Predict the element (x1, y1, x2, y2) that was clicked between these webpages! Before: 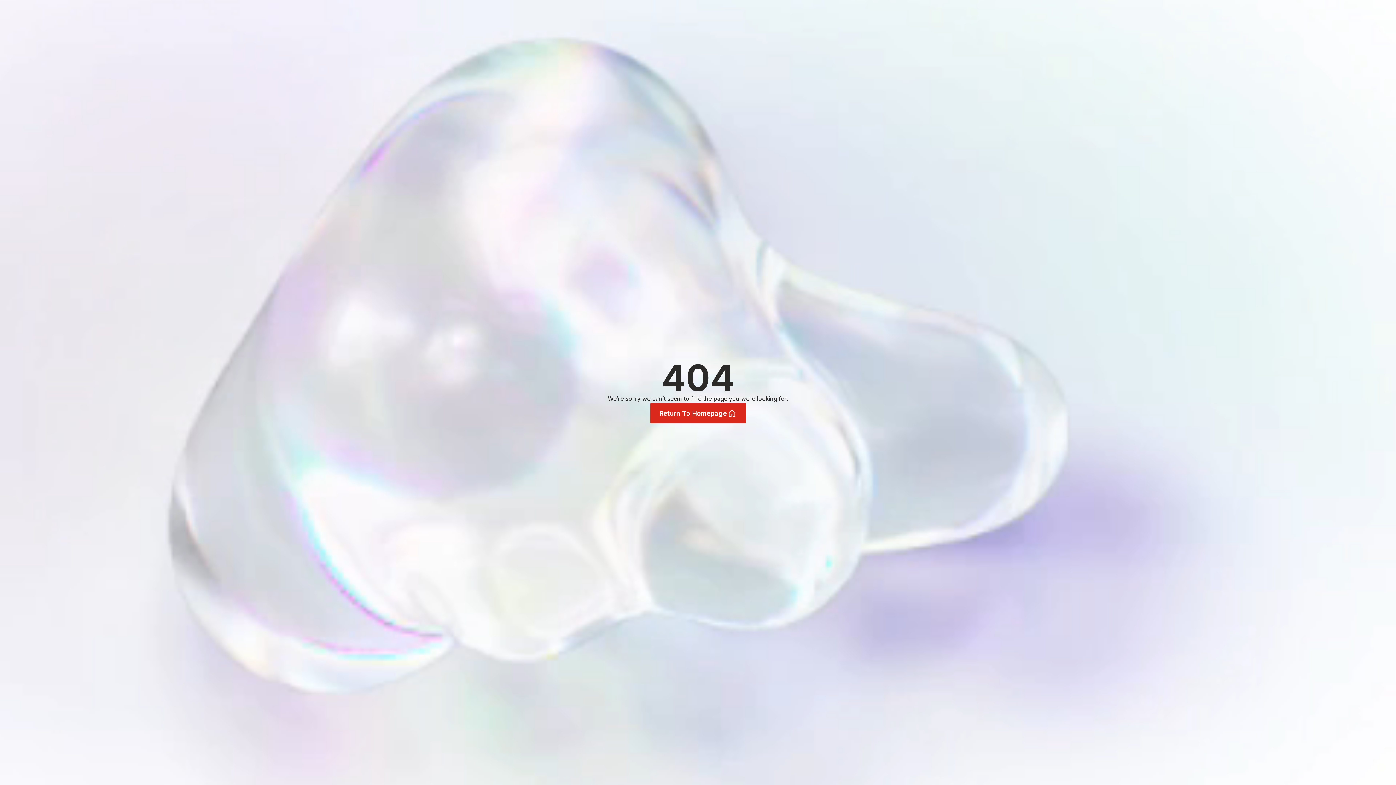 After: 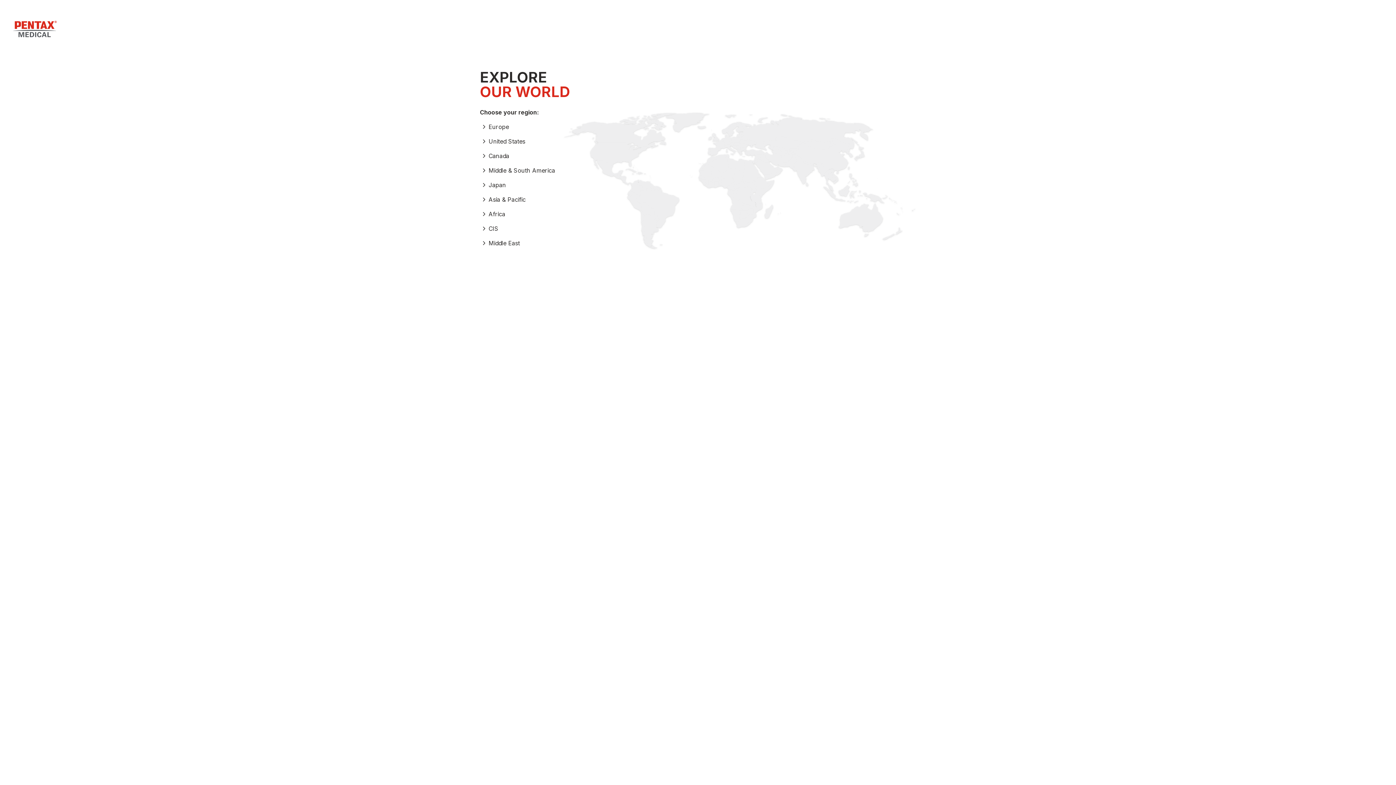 Action: bbox: (650, 403, 746, 423) label: Return To Homepage